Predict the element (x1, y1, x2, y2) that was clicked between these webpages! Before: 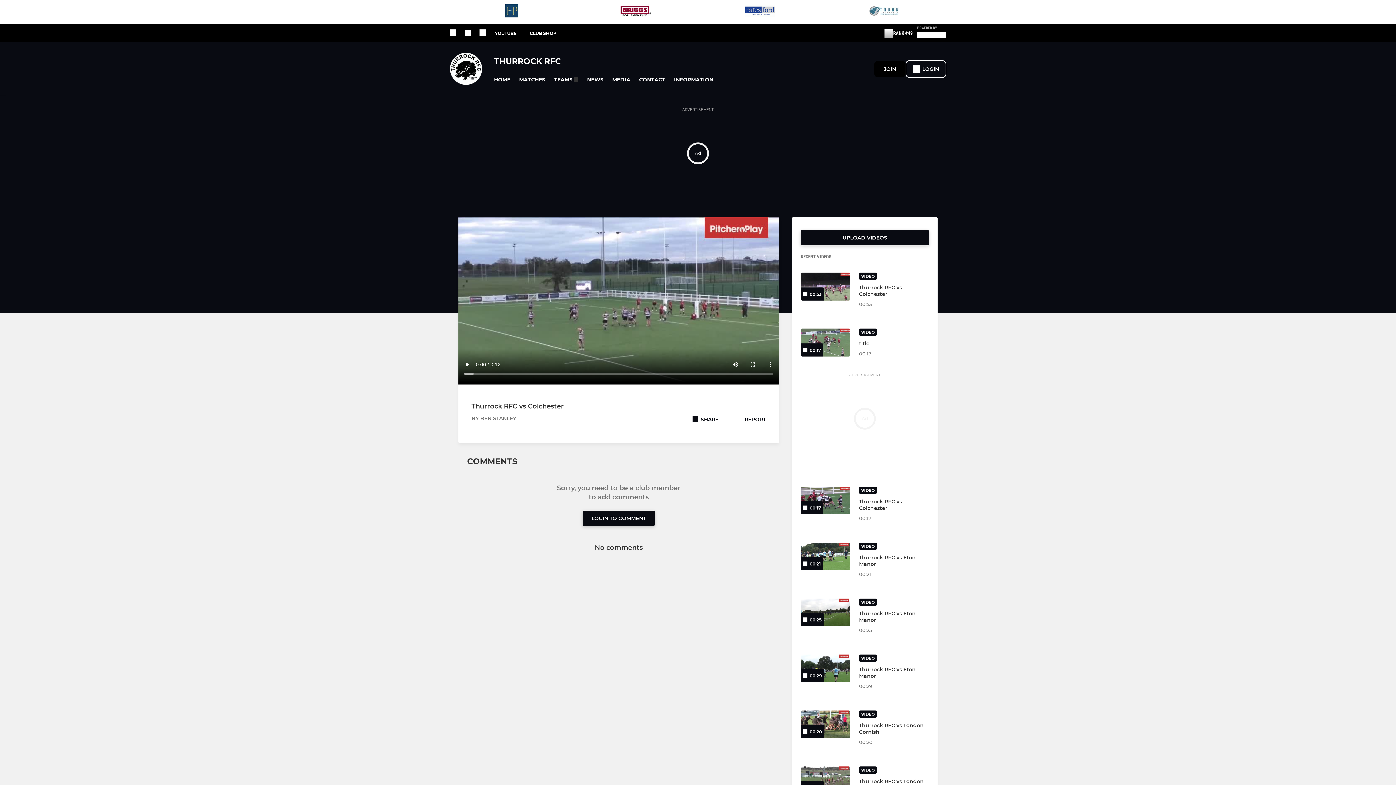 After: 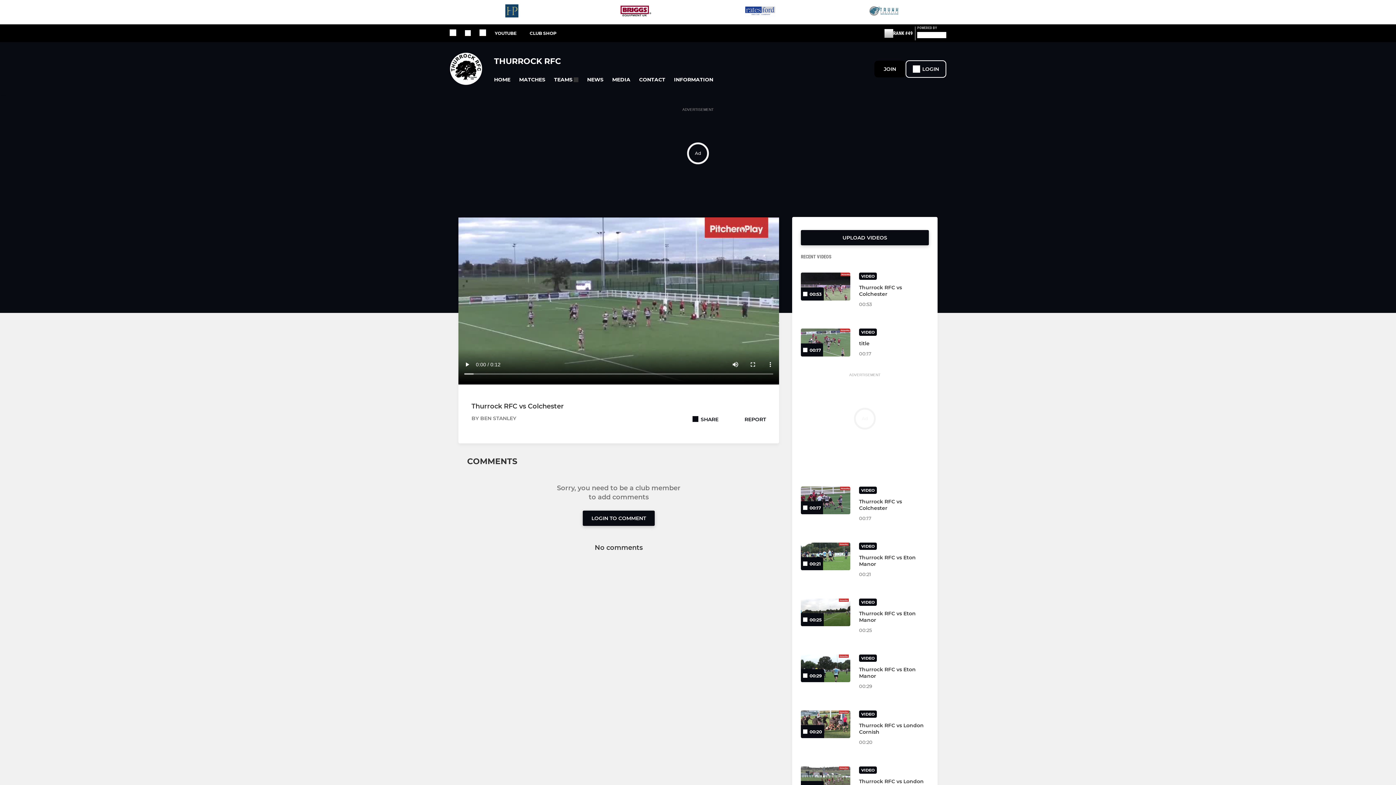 Action: bbox: (620, 4, 651, 20)